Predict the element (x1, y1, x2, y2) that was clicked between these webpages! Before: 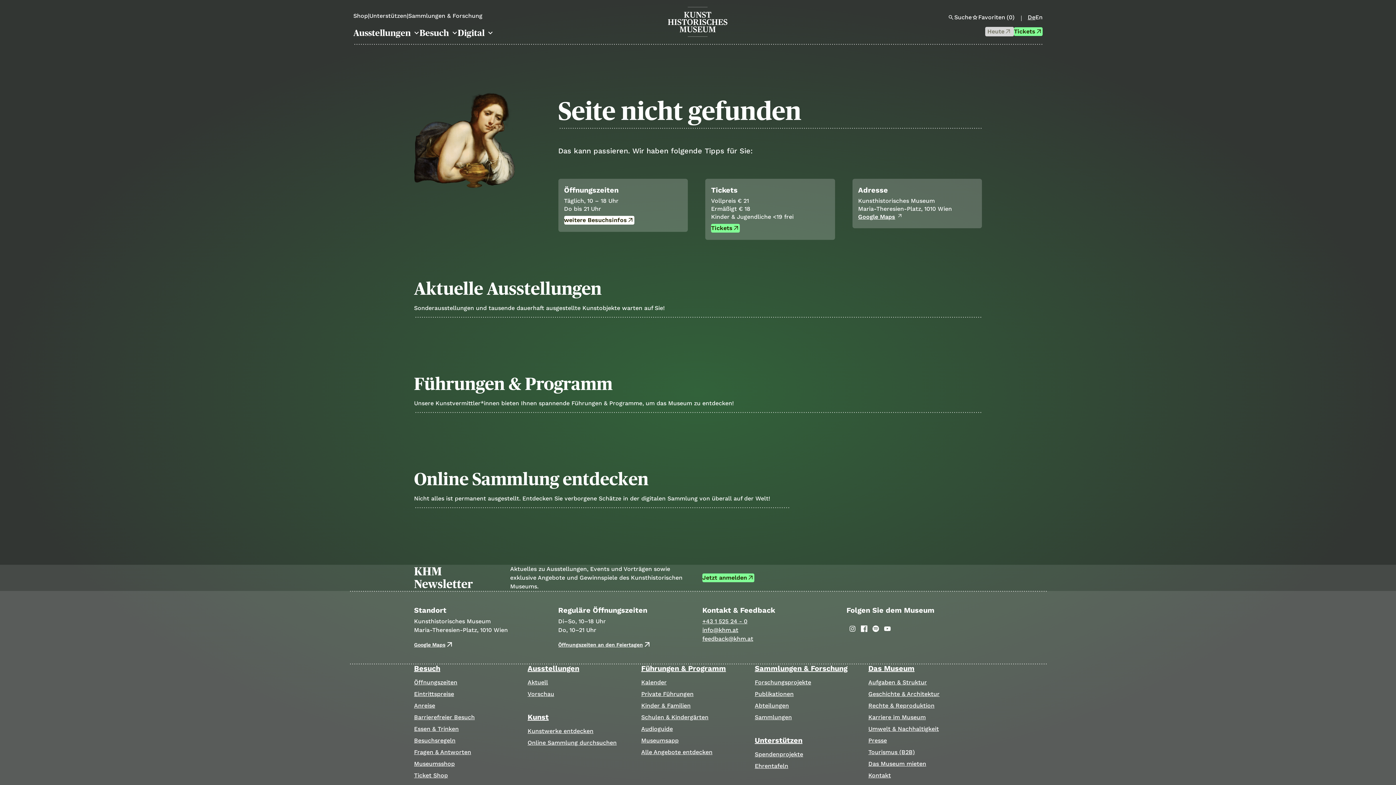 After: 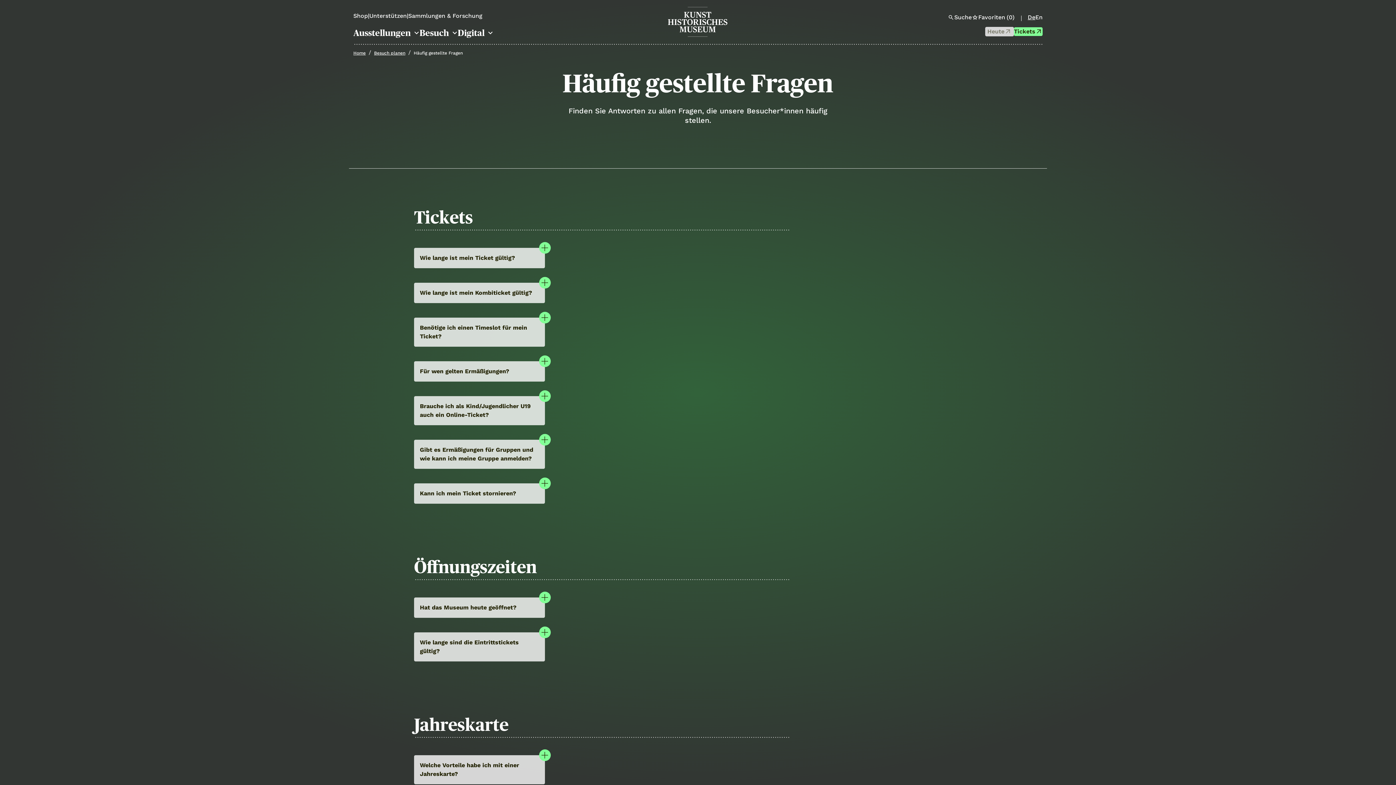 Action: bbox: (414, 748, 471, 757) label: Fragen & Antworten